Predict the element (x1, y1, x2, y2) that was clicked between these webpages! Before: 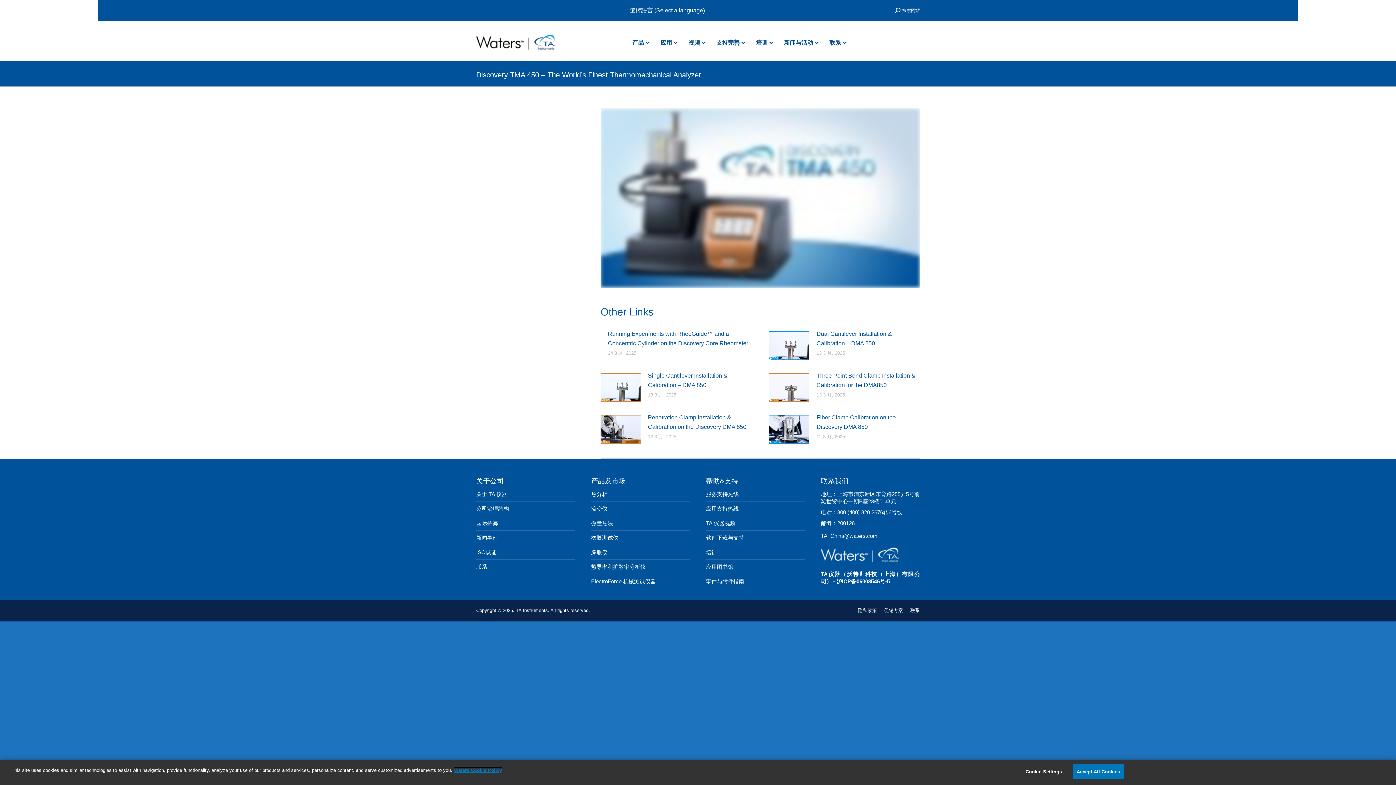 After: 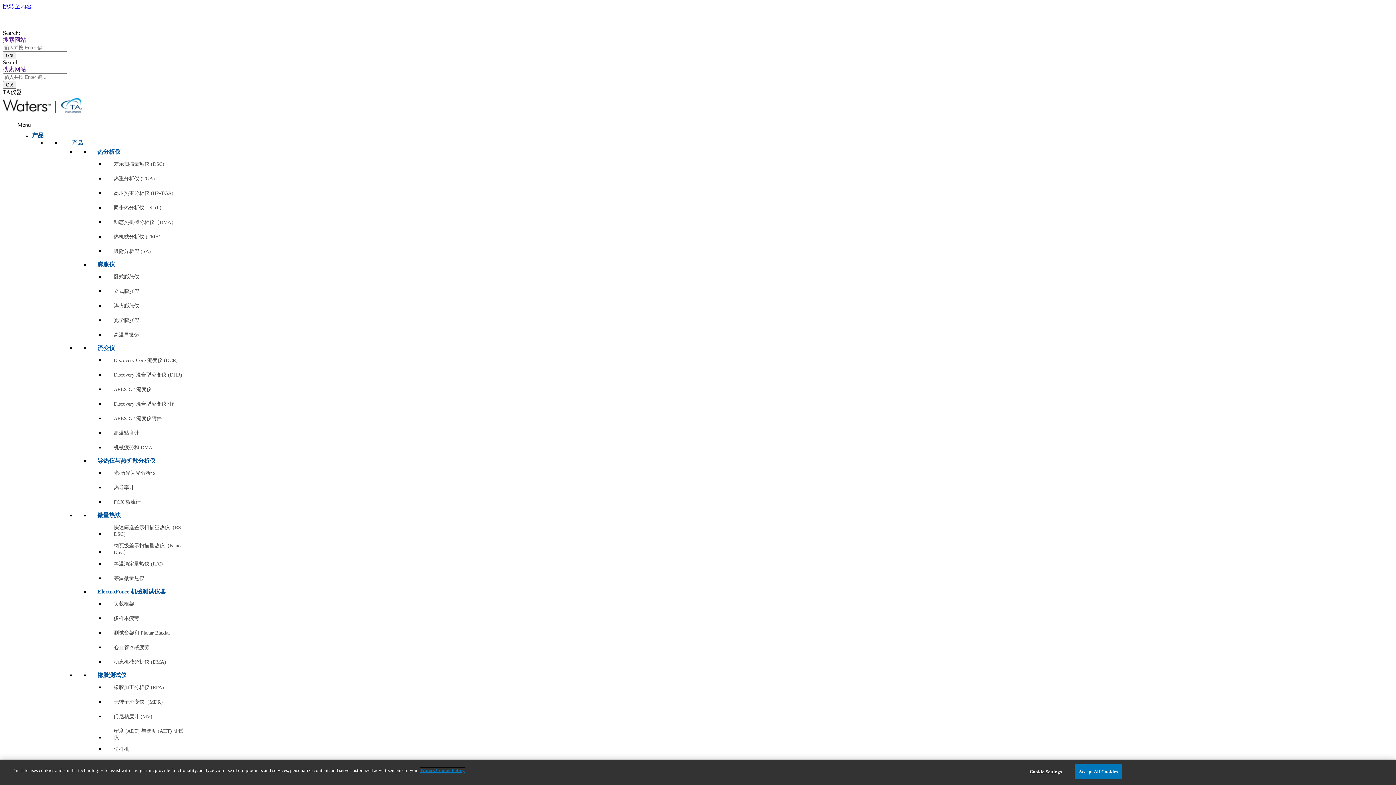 Action: label: ElectroForce 机械测试仪器 bbox: (591, 578, 656, 585)